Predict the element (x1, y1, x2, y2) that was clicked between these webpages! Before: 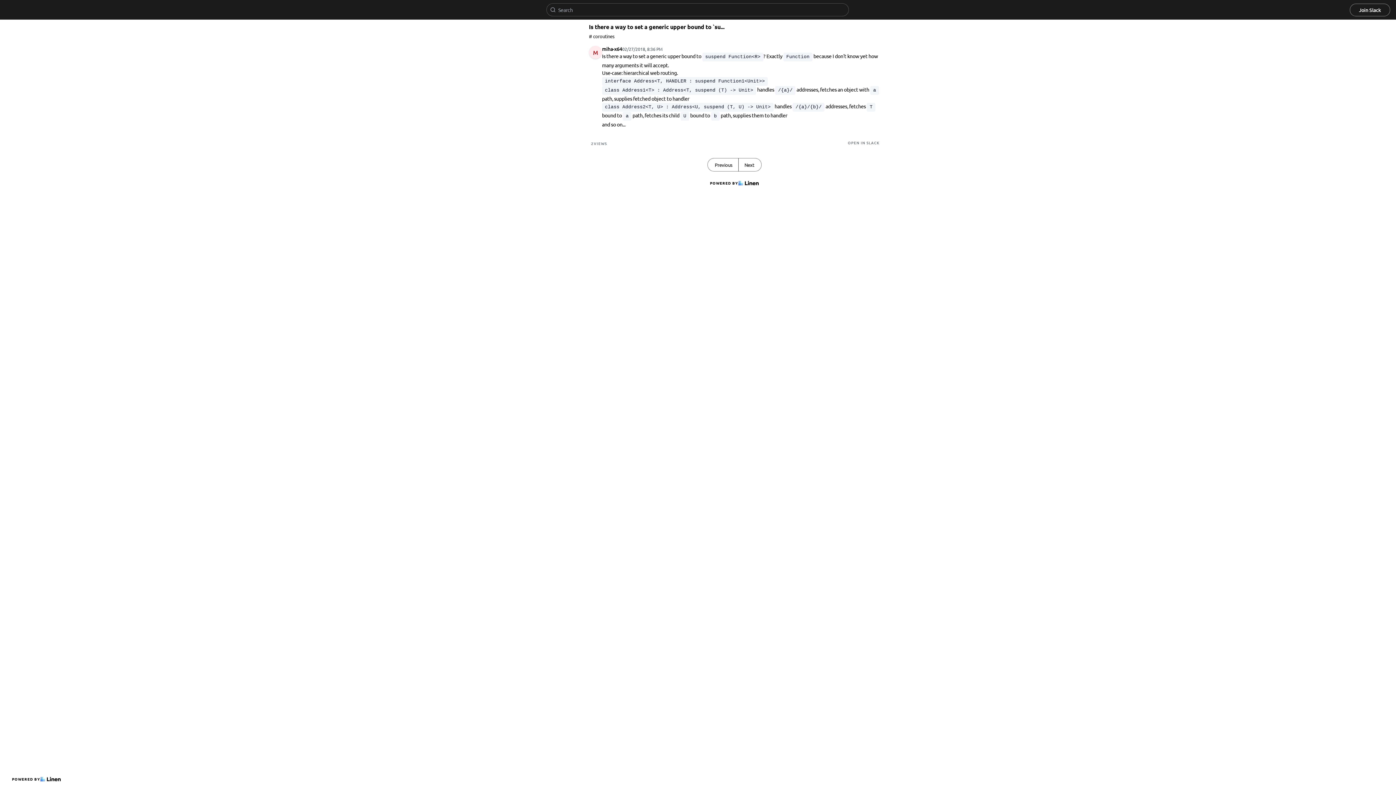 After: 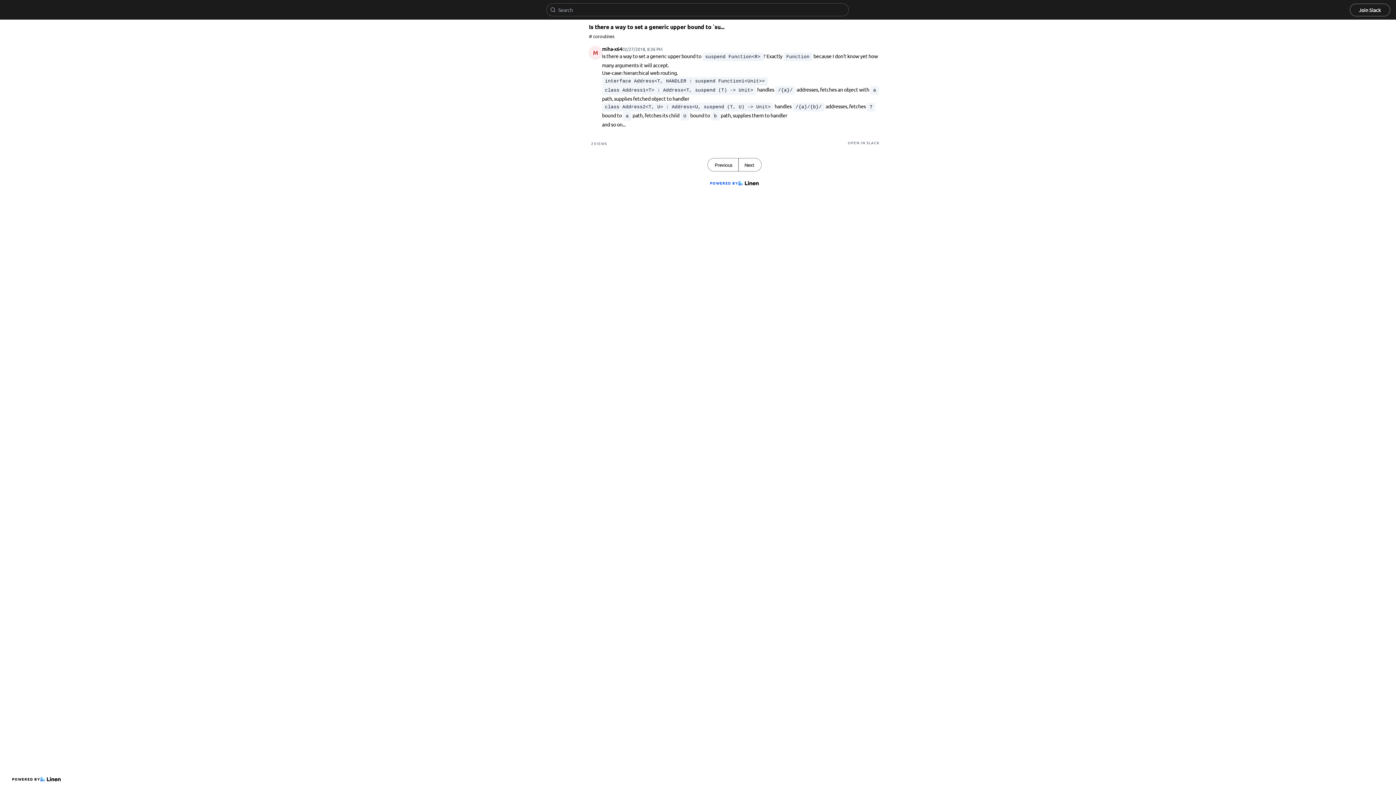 Action: label: POWERED BY bbox: (707, 177, 761, 189)